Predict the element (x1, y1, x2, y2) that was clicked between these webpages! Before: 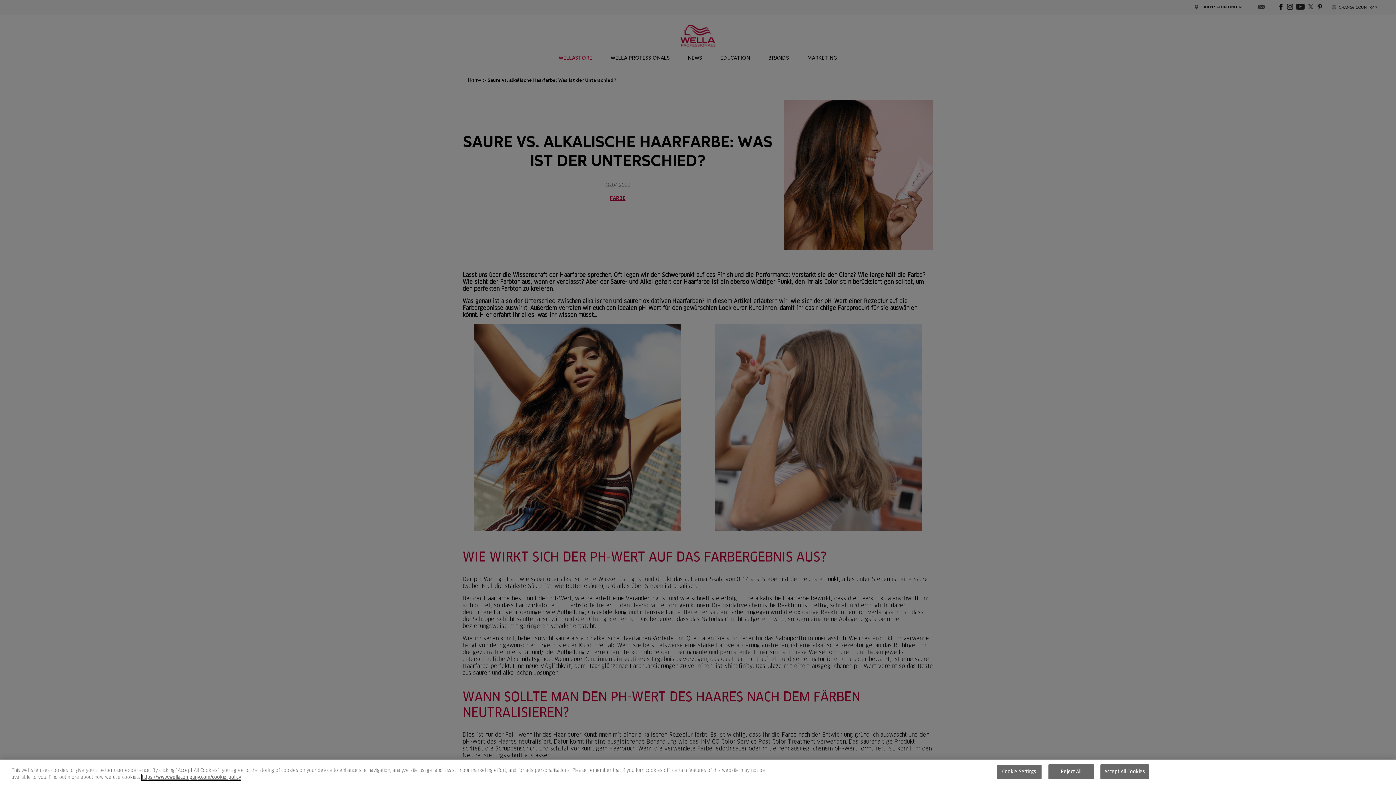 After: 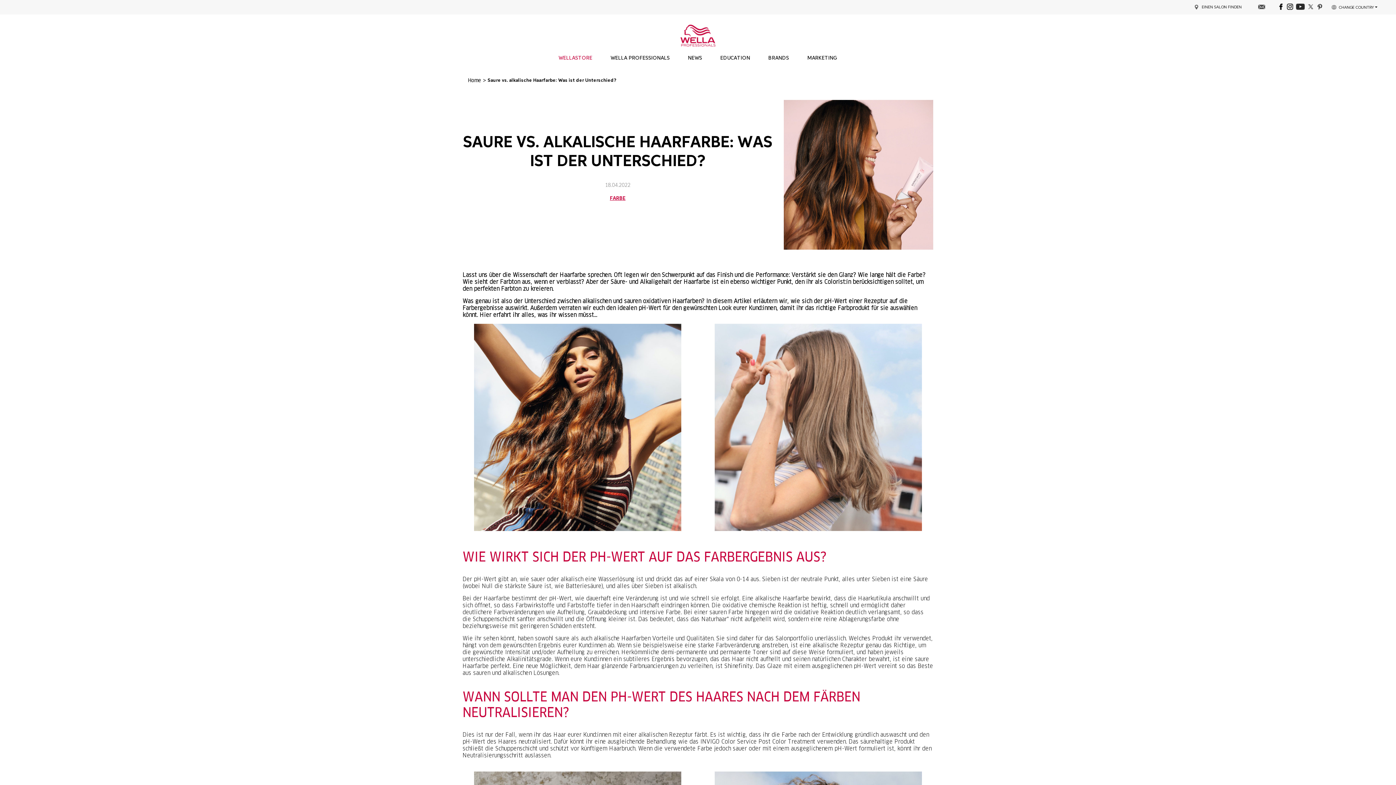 Action: bbox: (1100, 764, 1149, 779) label: Accept All Cookies